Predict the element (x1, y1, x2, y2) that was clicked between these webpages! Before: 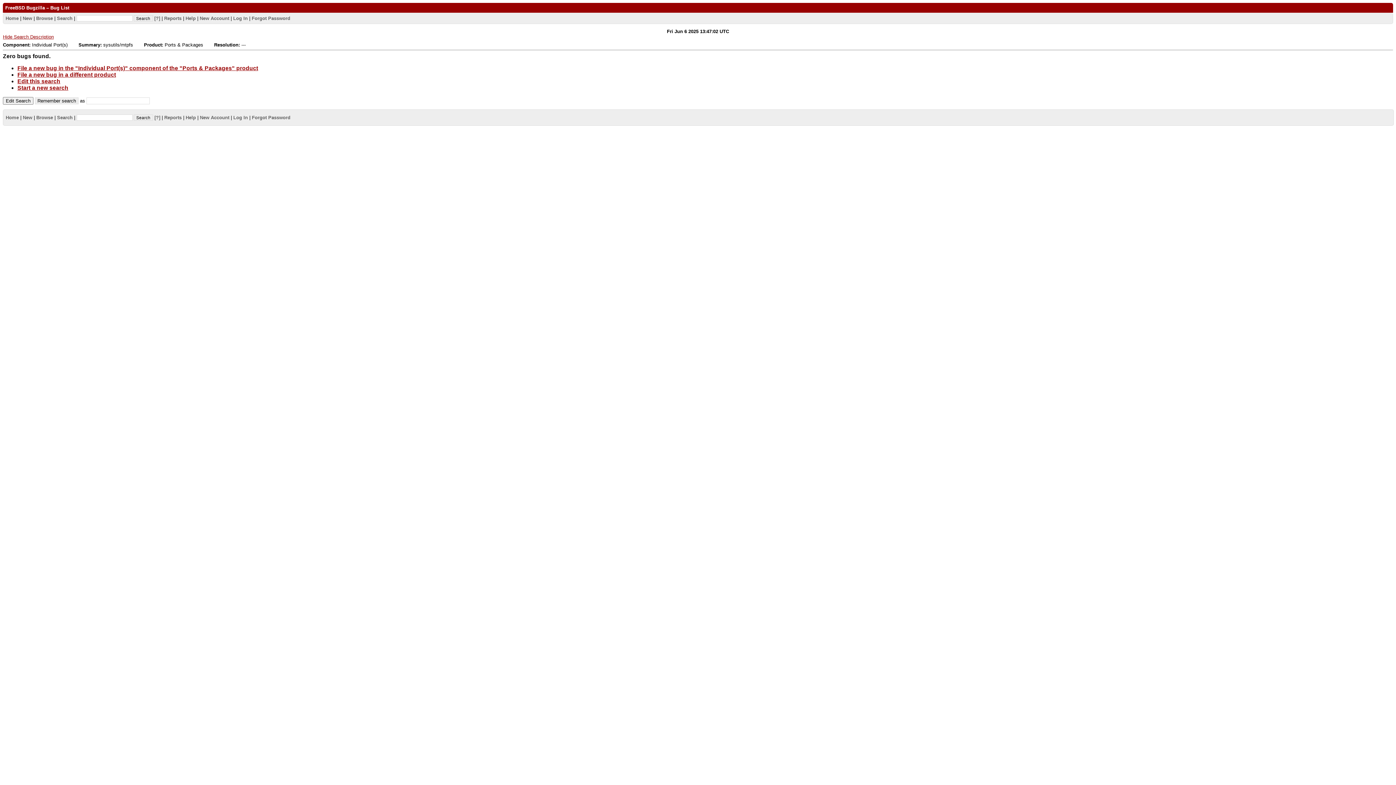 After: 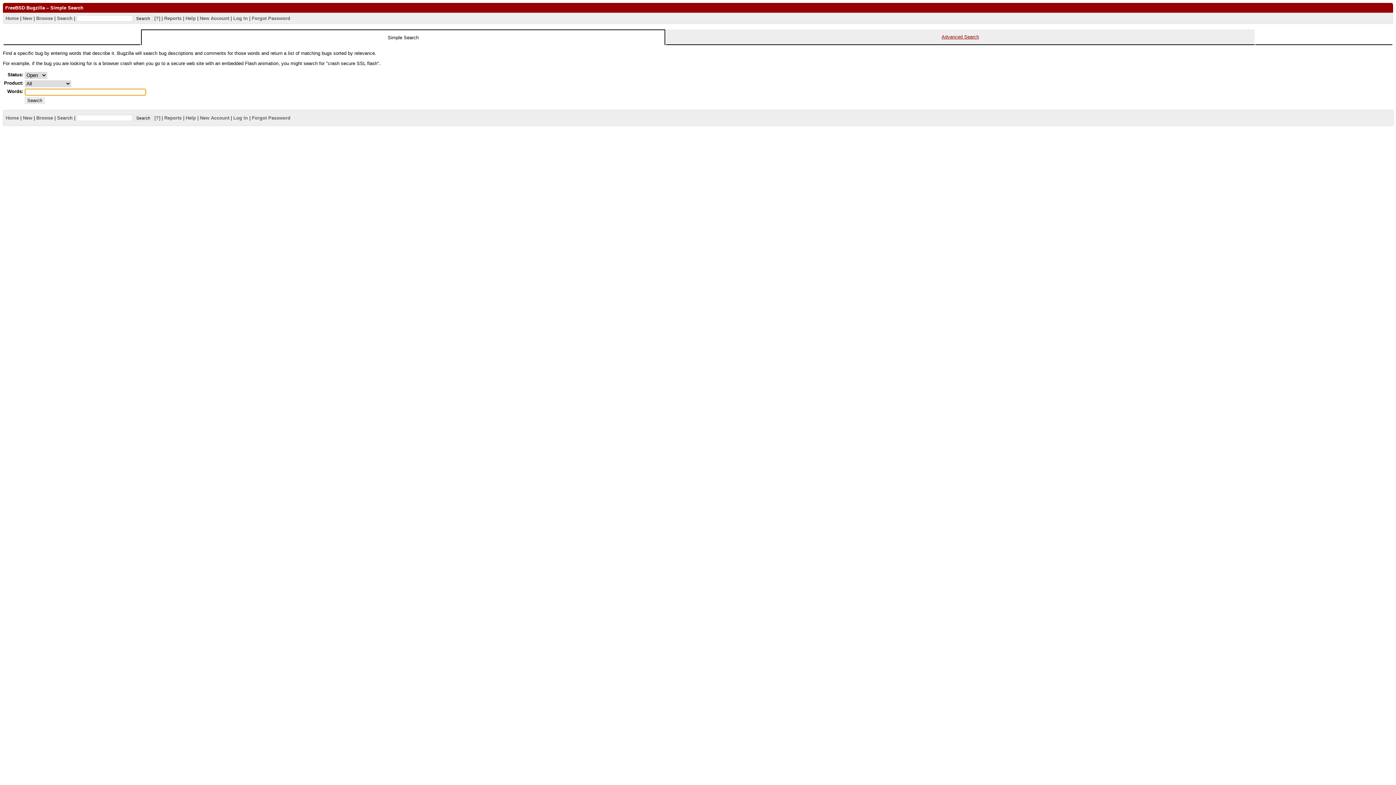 Action: label: Search bbox: (56, 15, 72, 20)